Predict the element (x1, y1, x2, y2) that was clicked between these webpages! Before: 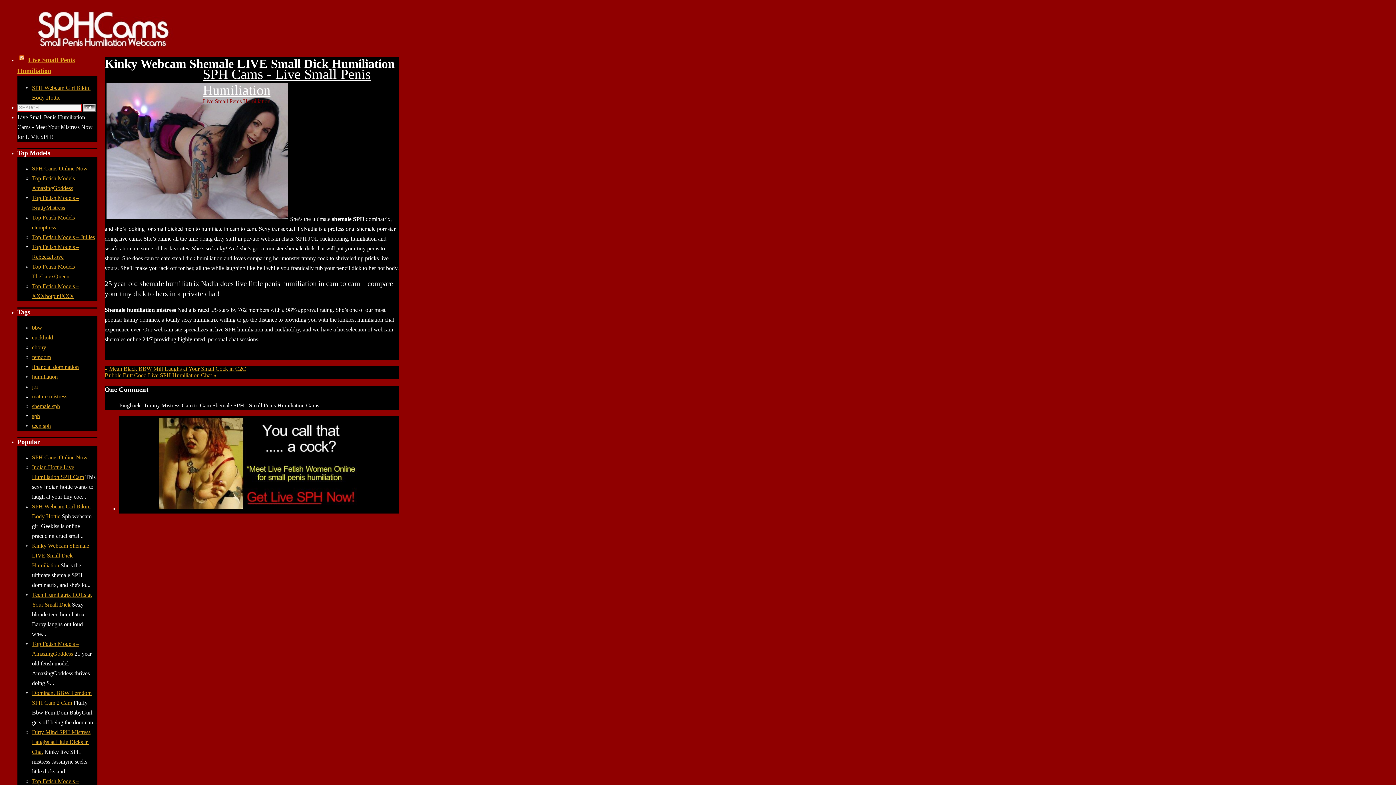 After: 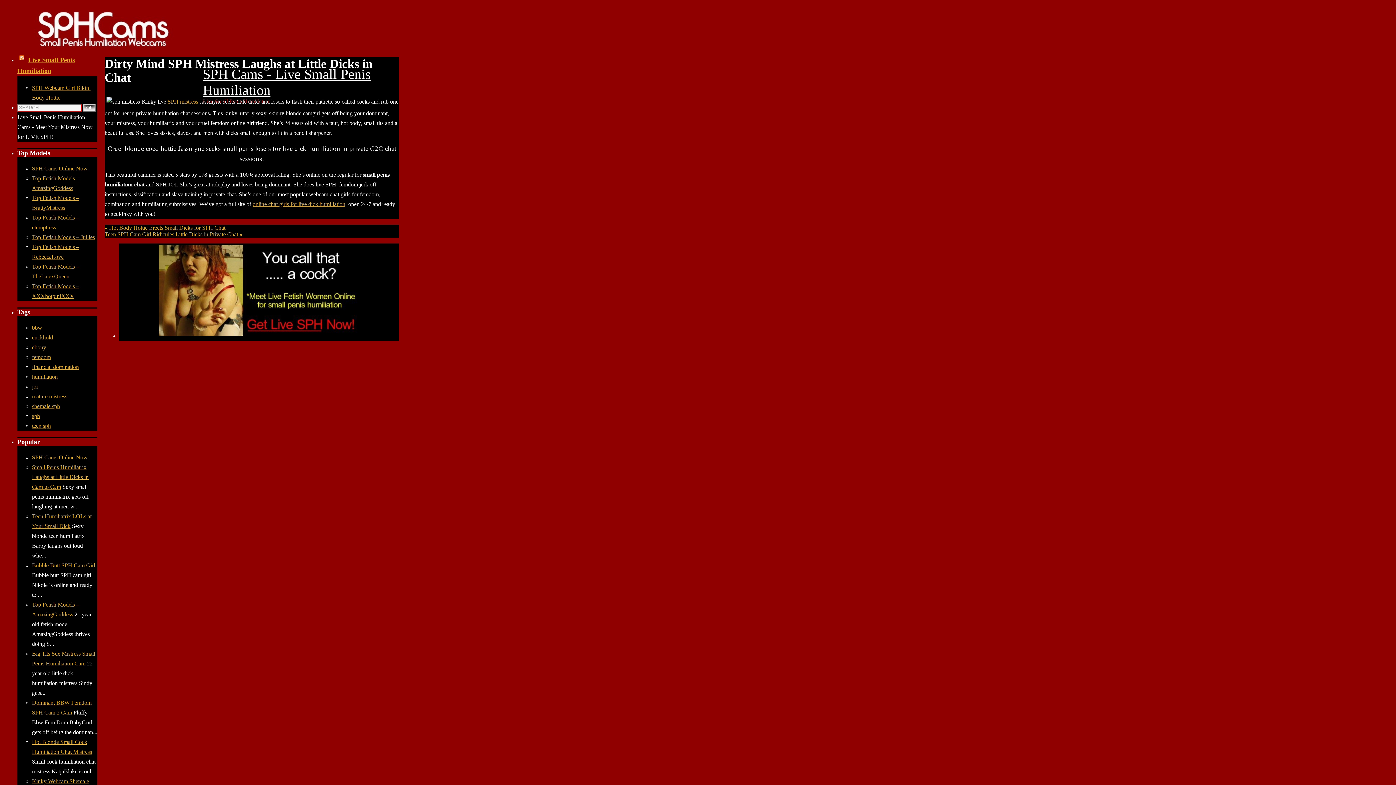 Action: bbox: (32, 729, 90, 755) label: Dirty Mind SPH Mistress Laughs at Little Dicks in Chat